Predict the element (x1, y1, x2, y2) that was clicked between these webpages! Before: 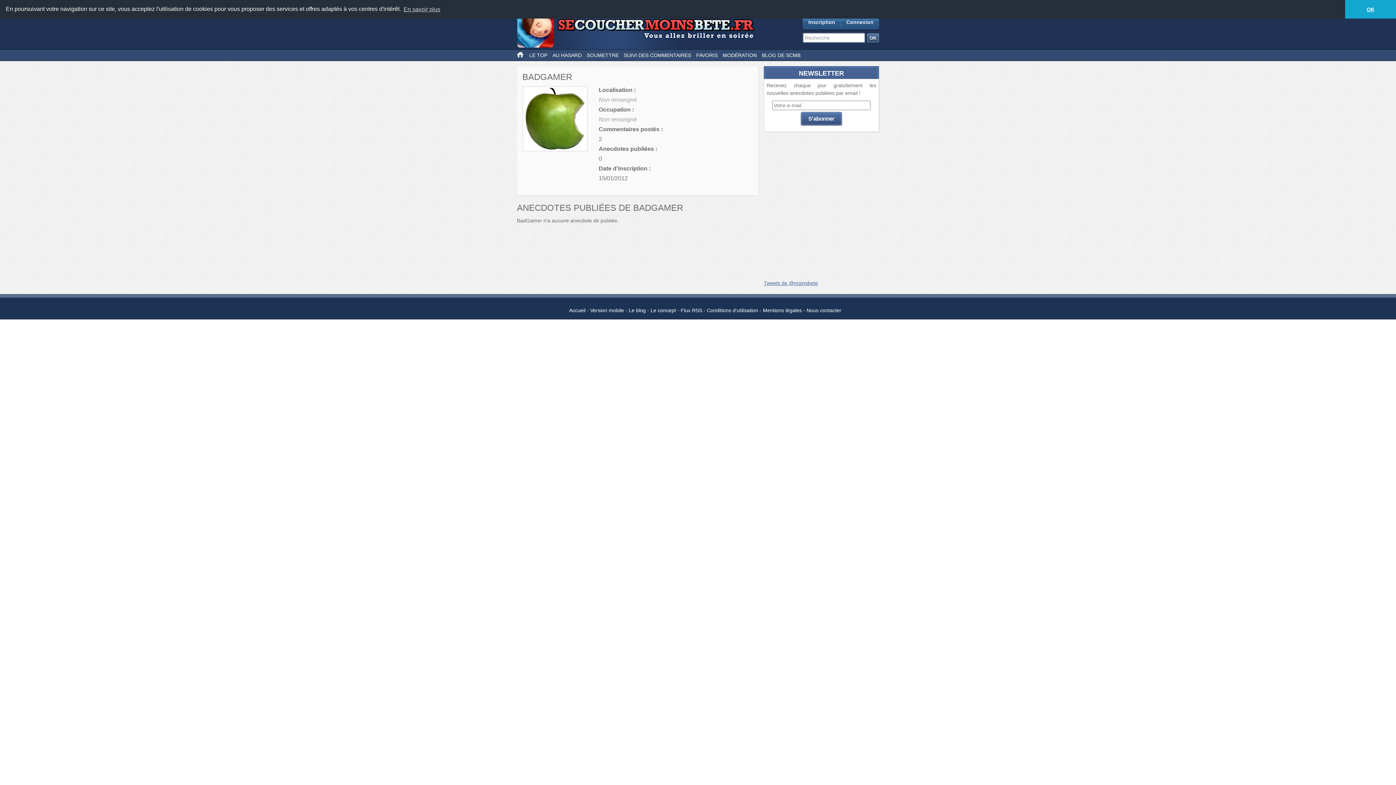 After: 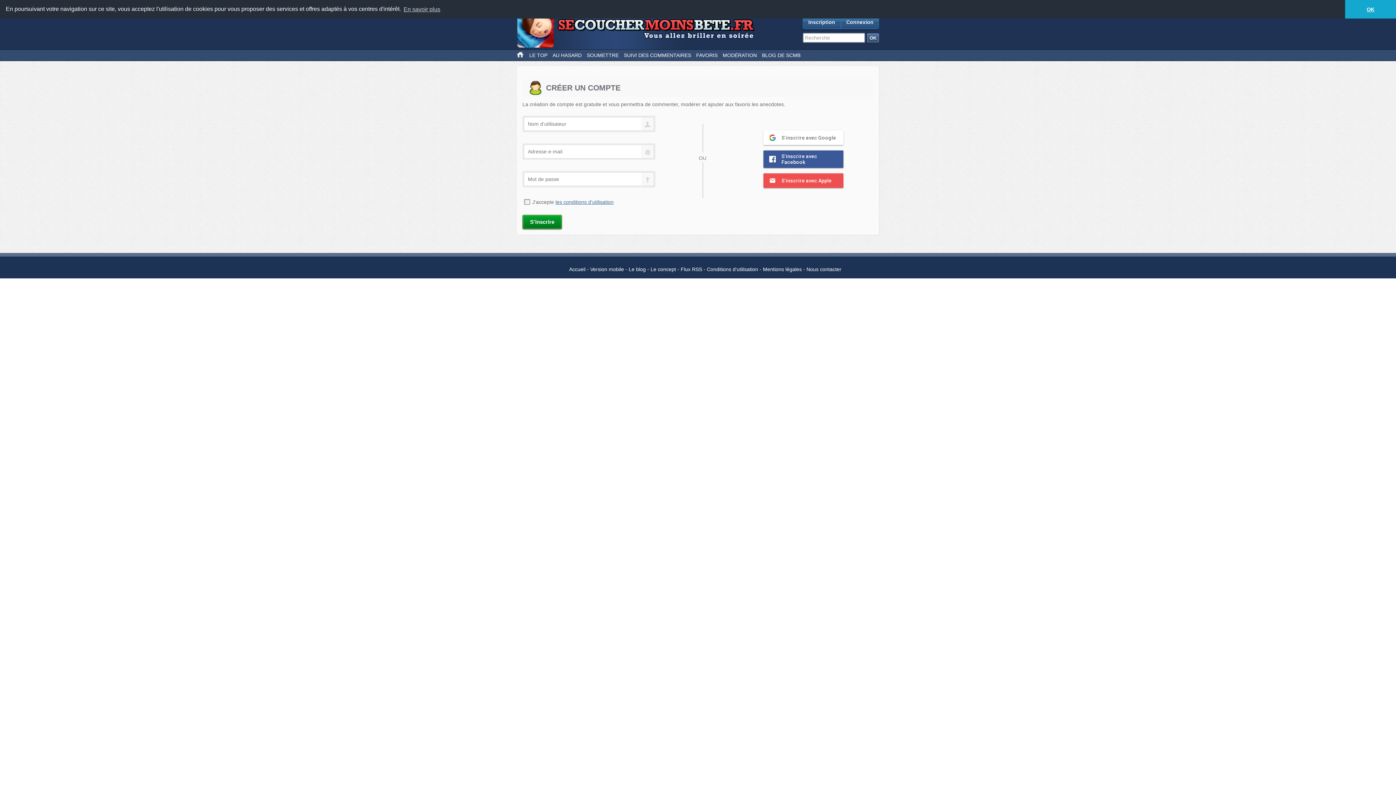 Action: label: Inscription bbox: (802, 15, 841, 29)